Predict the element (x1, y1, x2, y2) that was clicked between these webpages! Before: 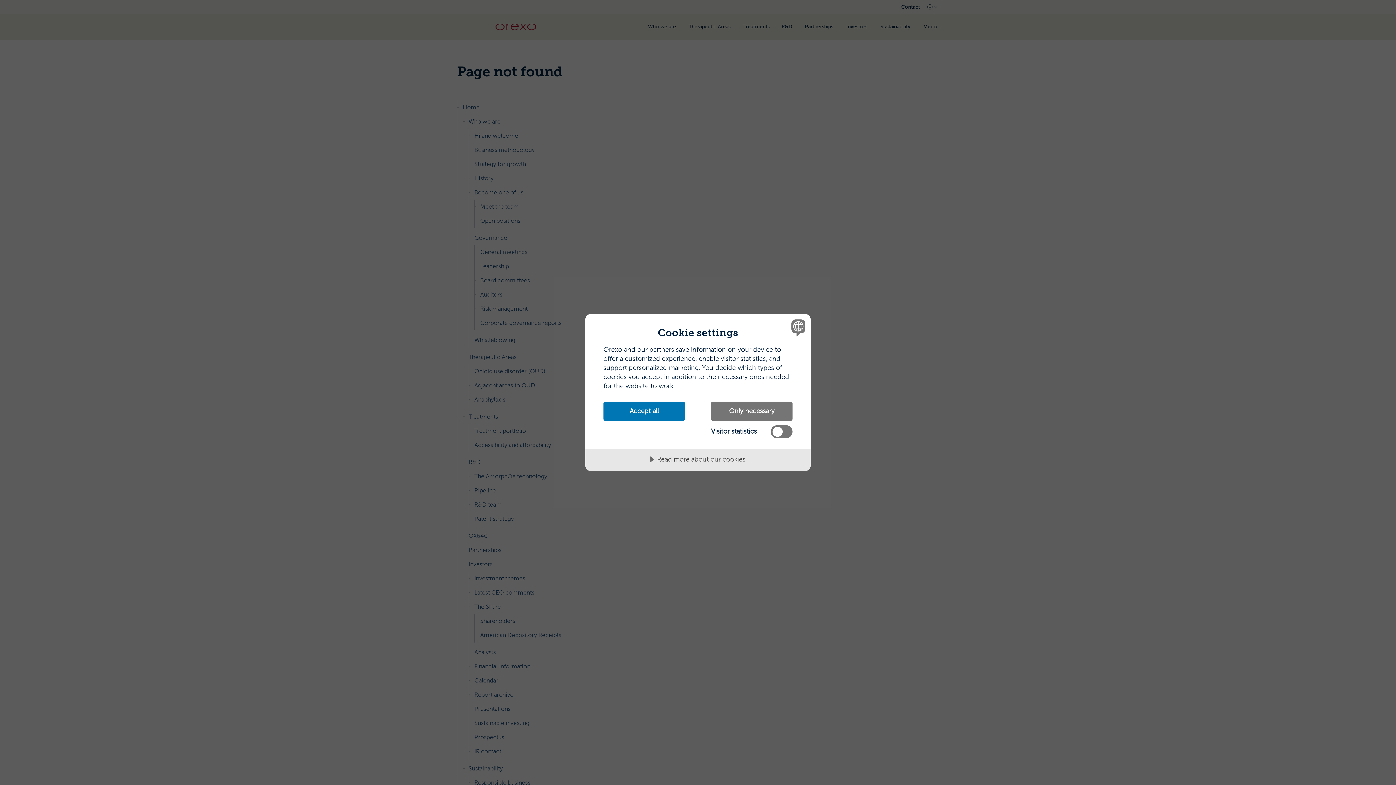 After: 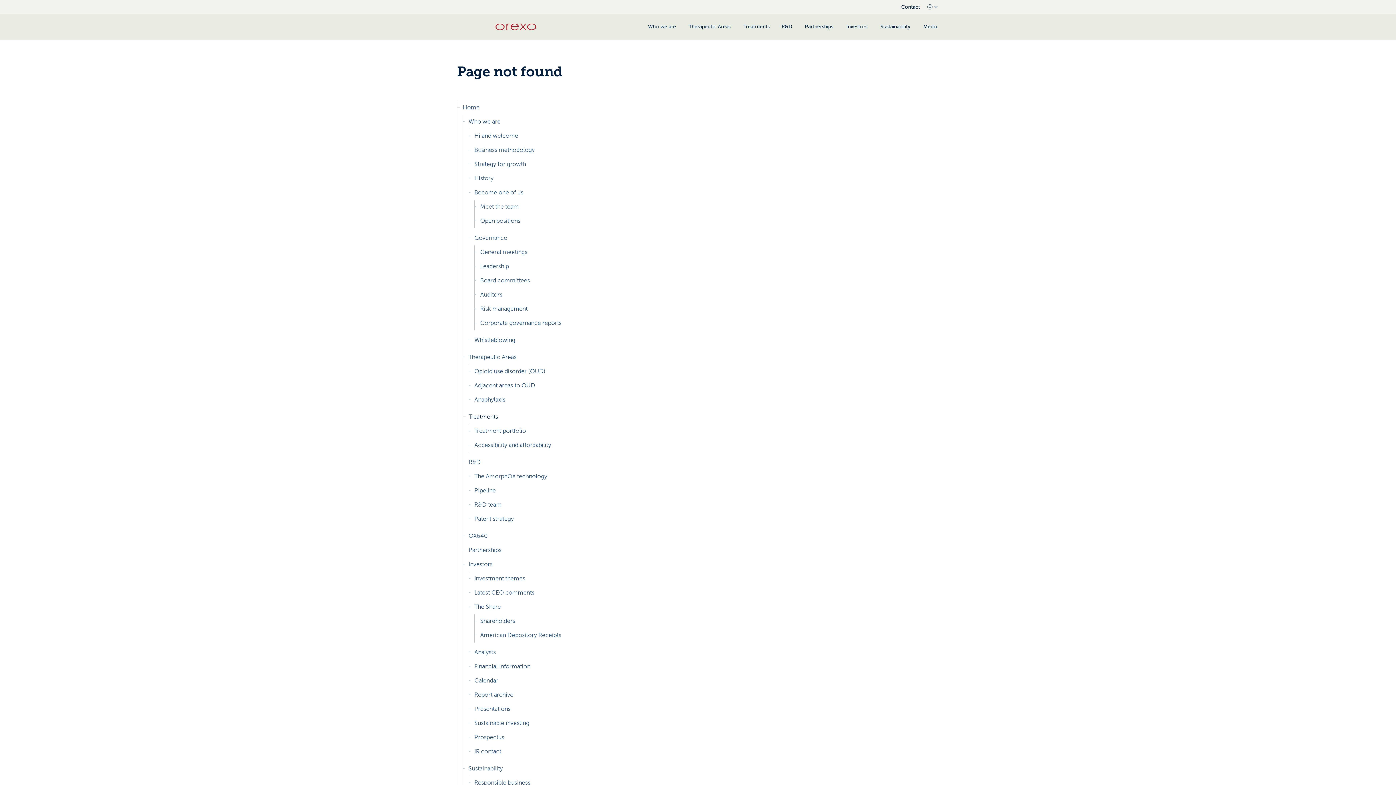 Action: label: Only necessary bbox: (711, 401, 792, 421)